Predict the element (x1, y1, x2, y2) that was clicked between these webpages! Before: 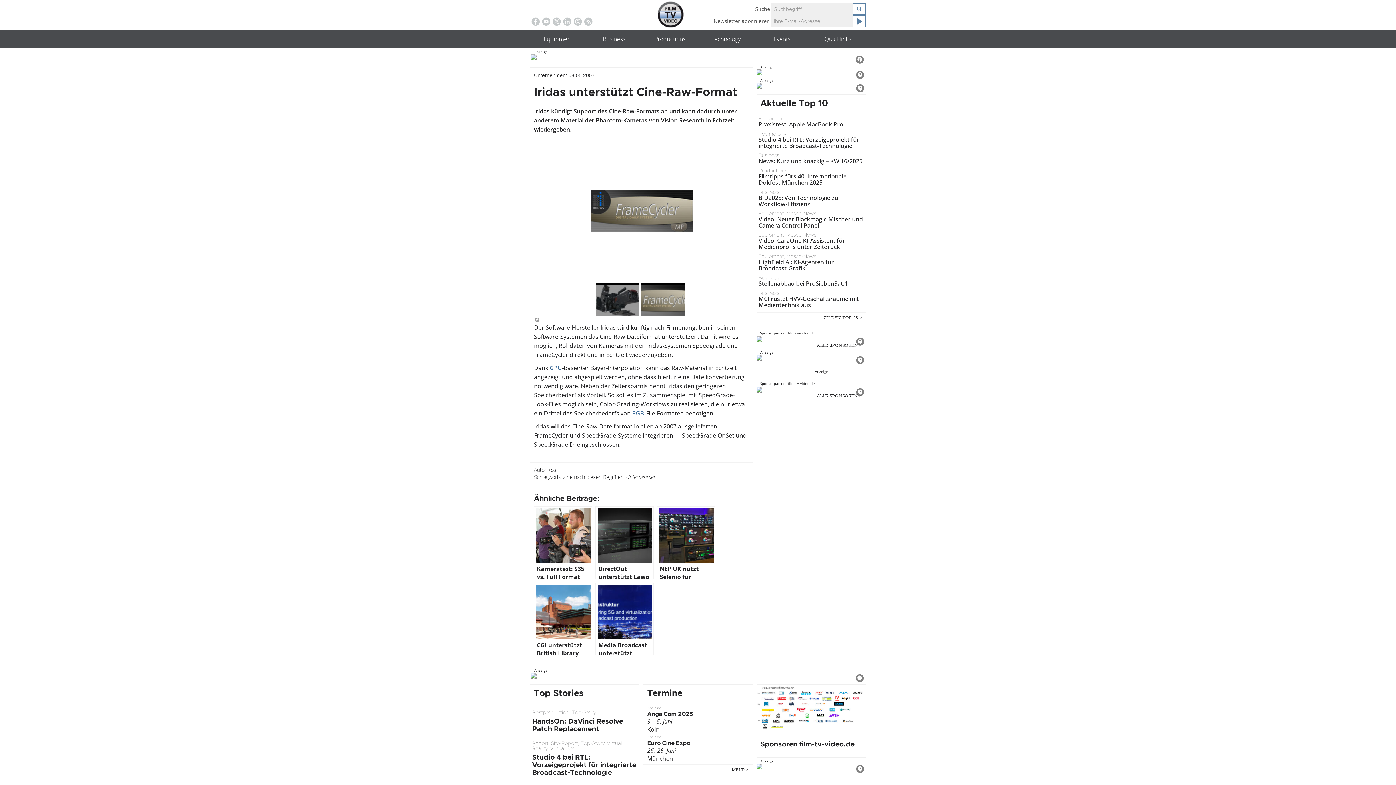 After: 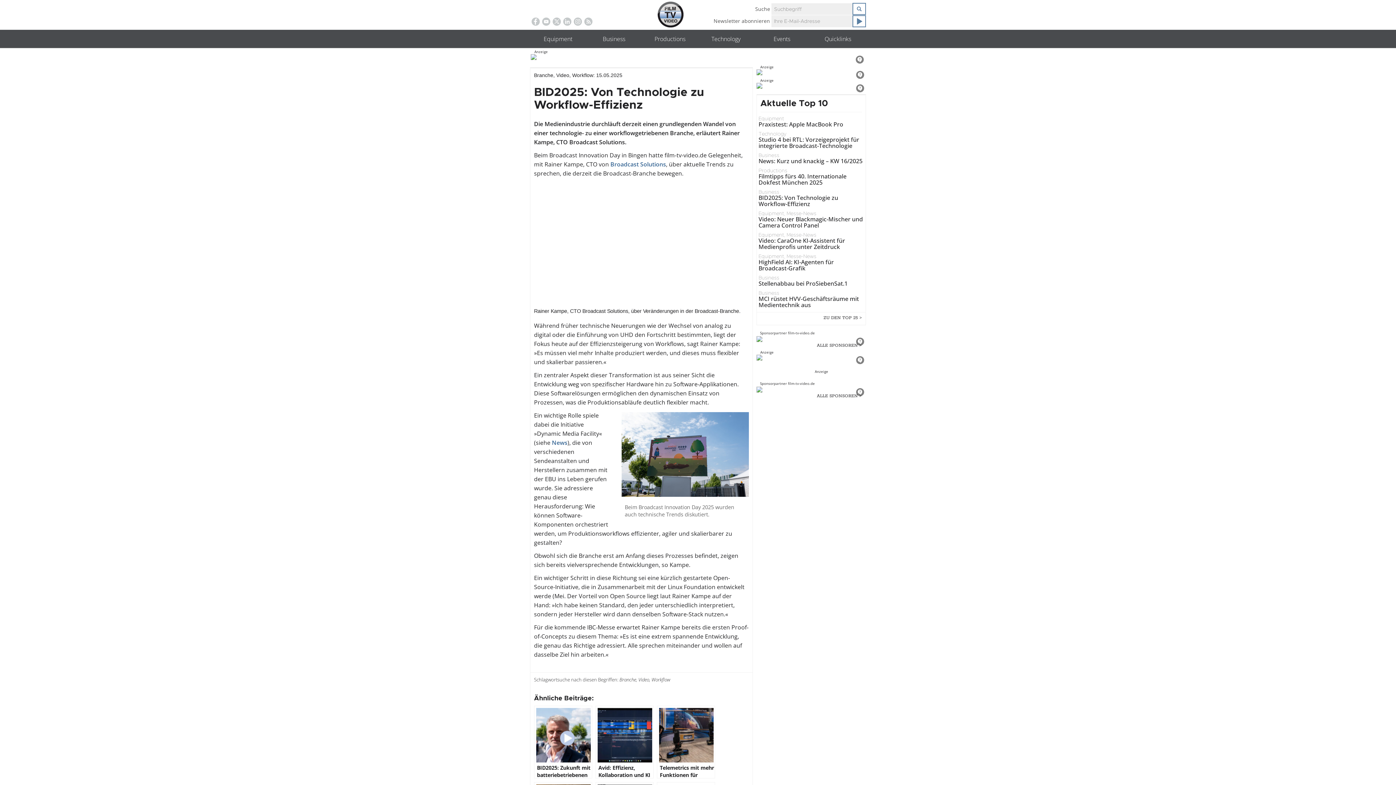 Action: bbox: (756, 189, 865, 207) label: Business
BID2025: Von Technologie zu Workflow-Effizienz